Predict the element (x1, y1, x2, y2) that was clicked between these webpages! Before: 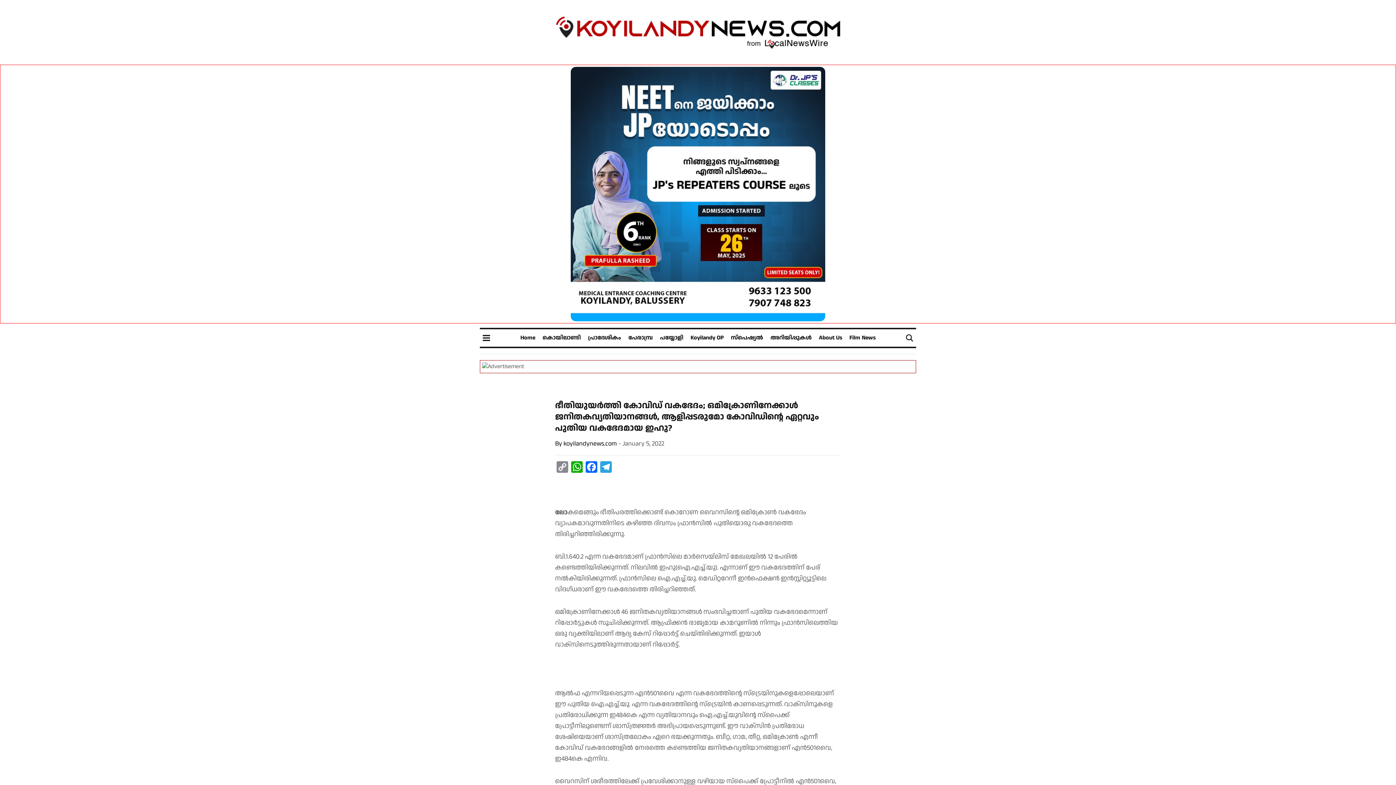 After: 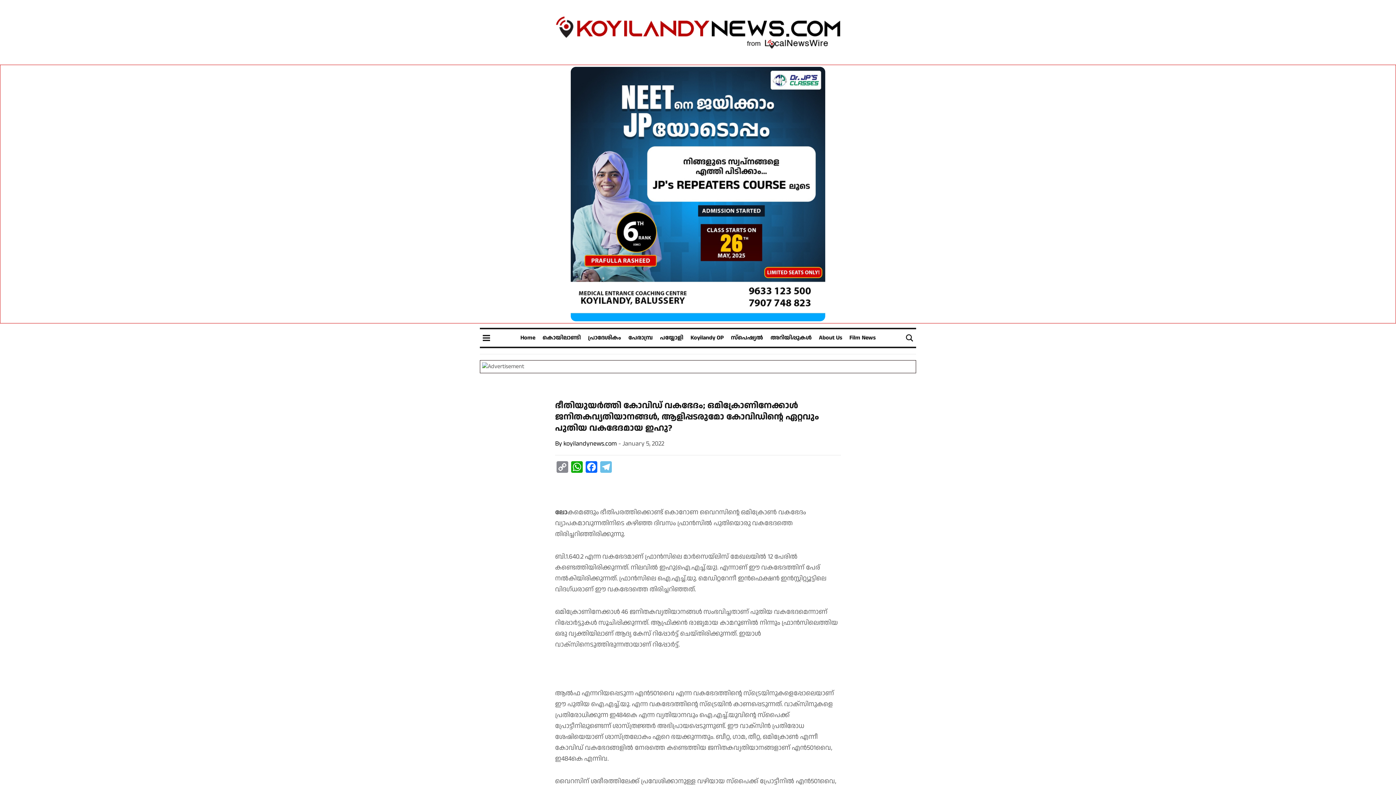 Action: bbox: (598, 461, 613, 475) label: Telegram